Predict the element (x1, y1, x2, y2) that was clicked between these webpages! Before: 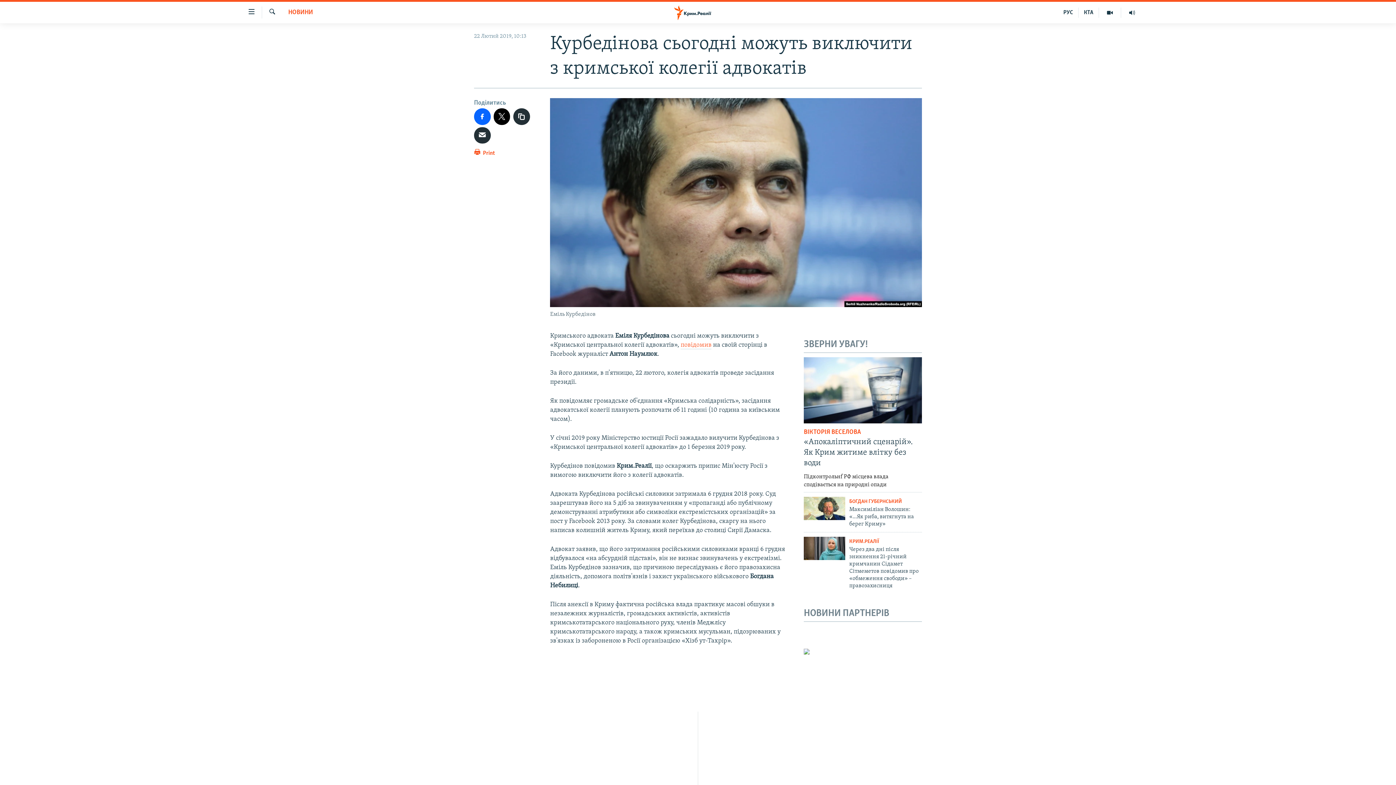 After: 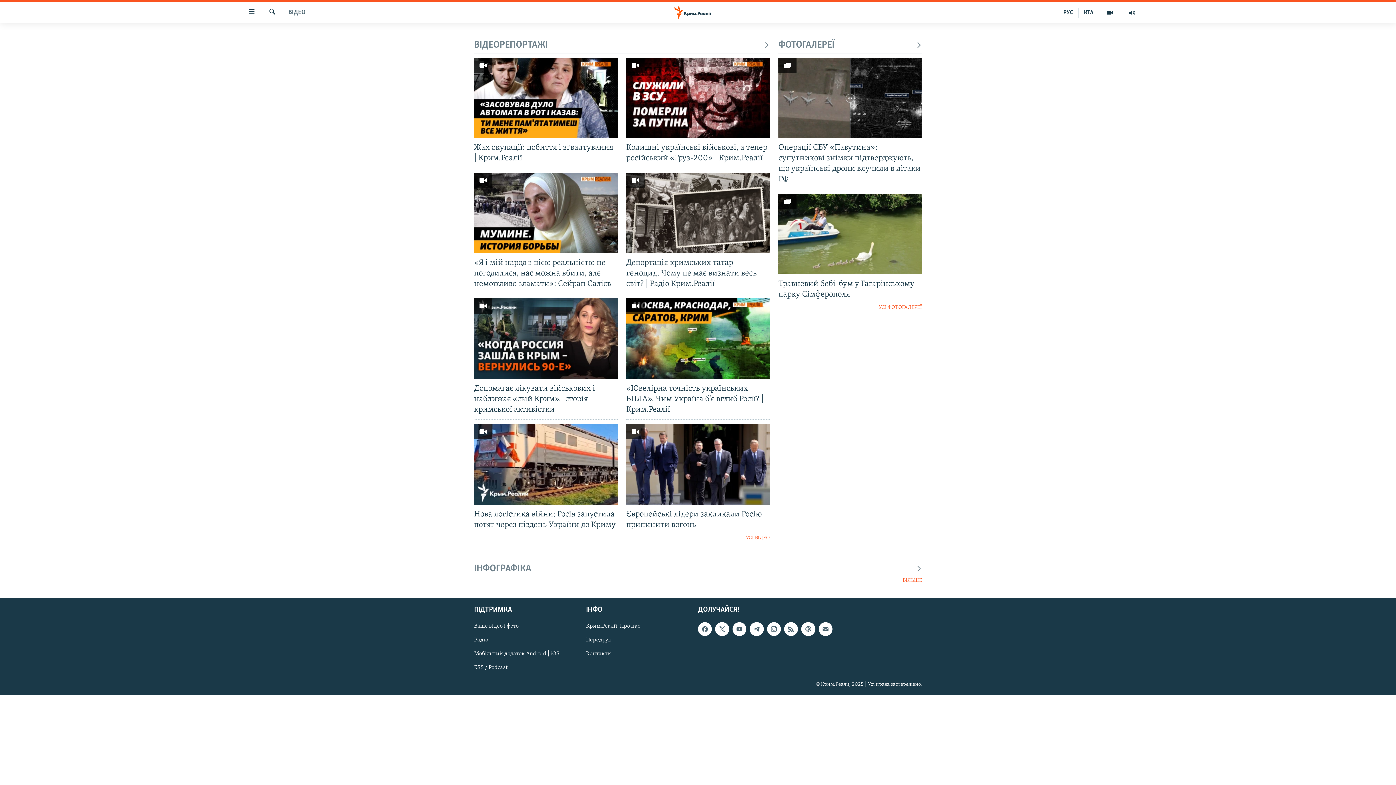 Action: bbox: (1099, 7, 1121, 17)